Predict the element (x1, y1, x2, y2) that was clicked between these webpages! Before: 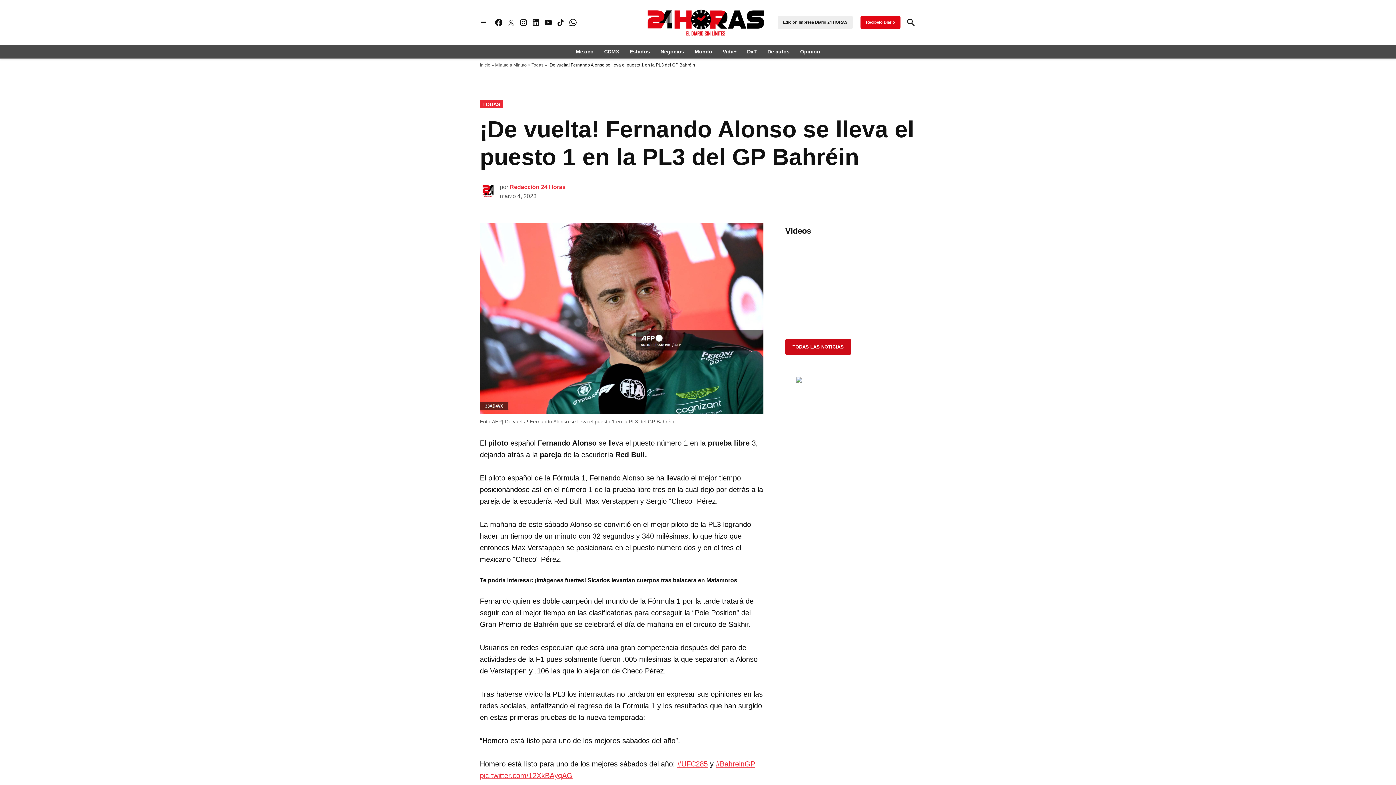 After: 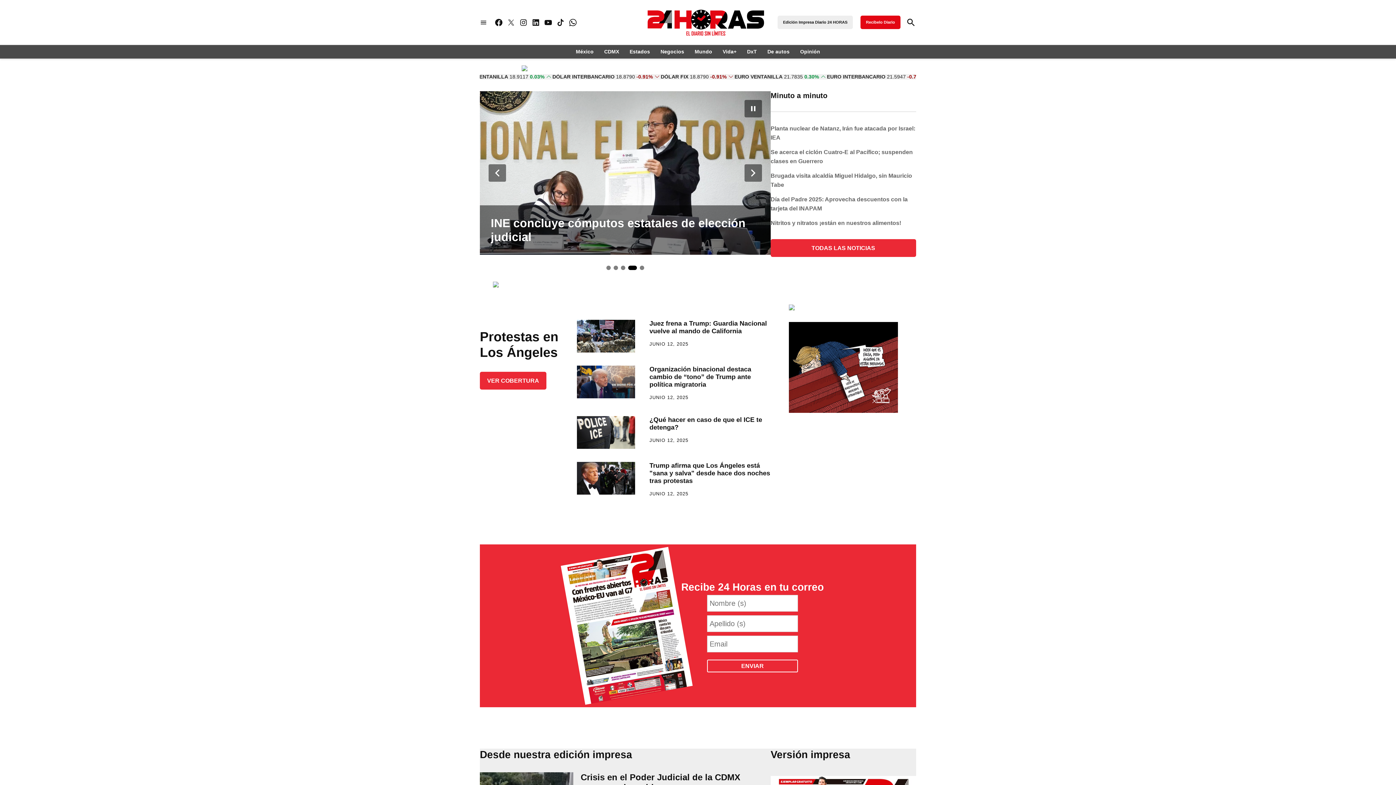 Action: label: Inicio bbox: (480, 62, 490, 67)